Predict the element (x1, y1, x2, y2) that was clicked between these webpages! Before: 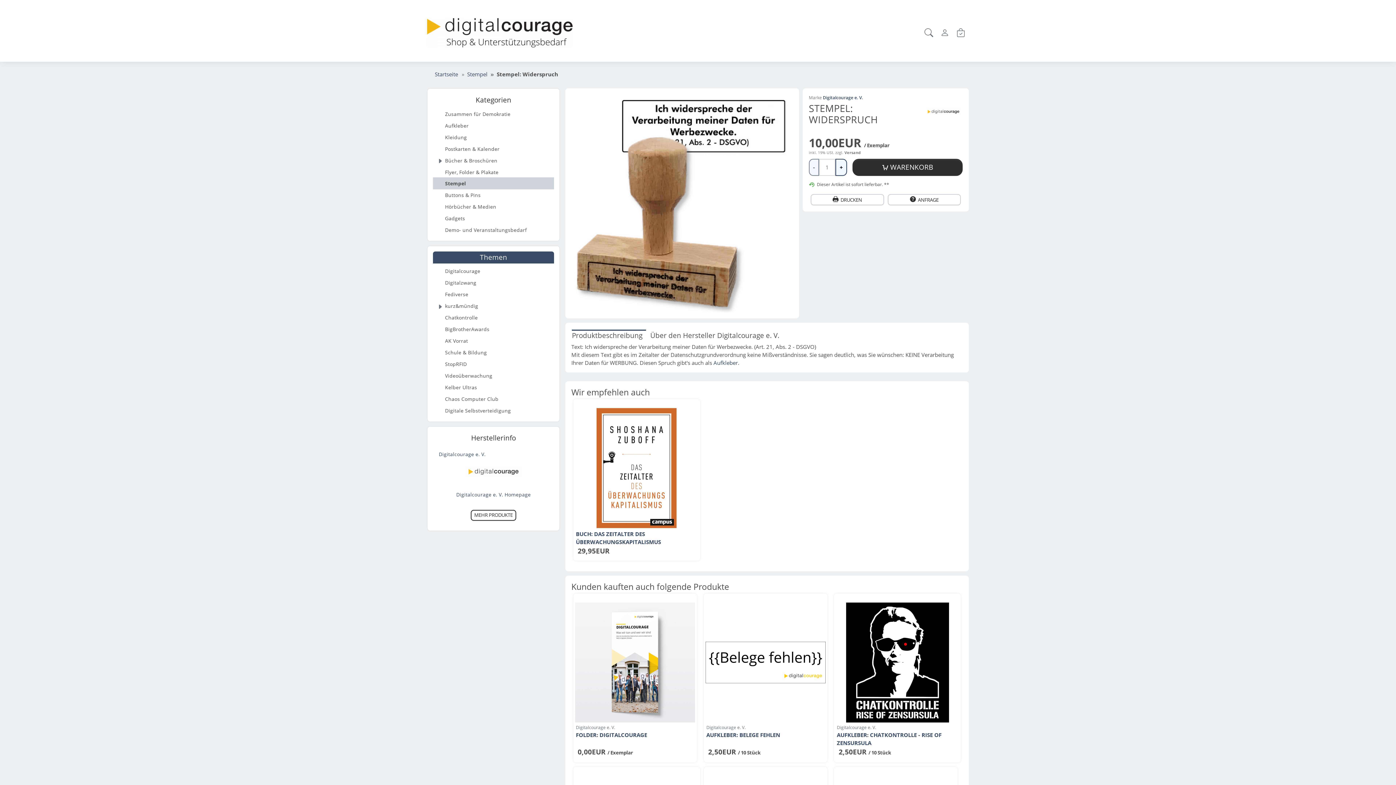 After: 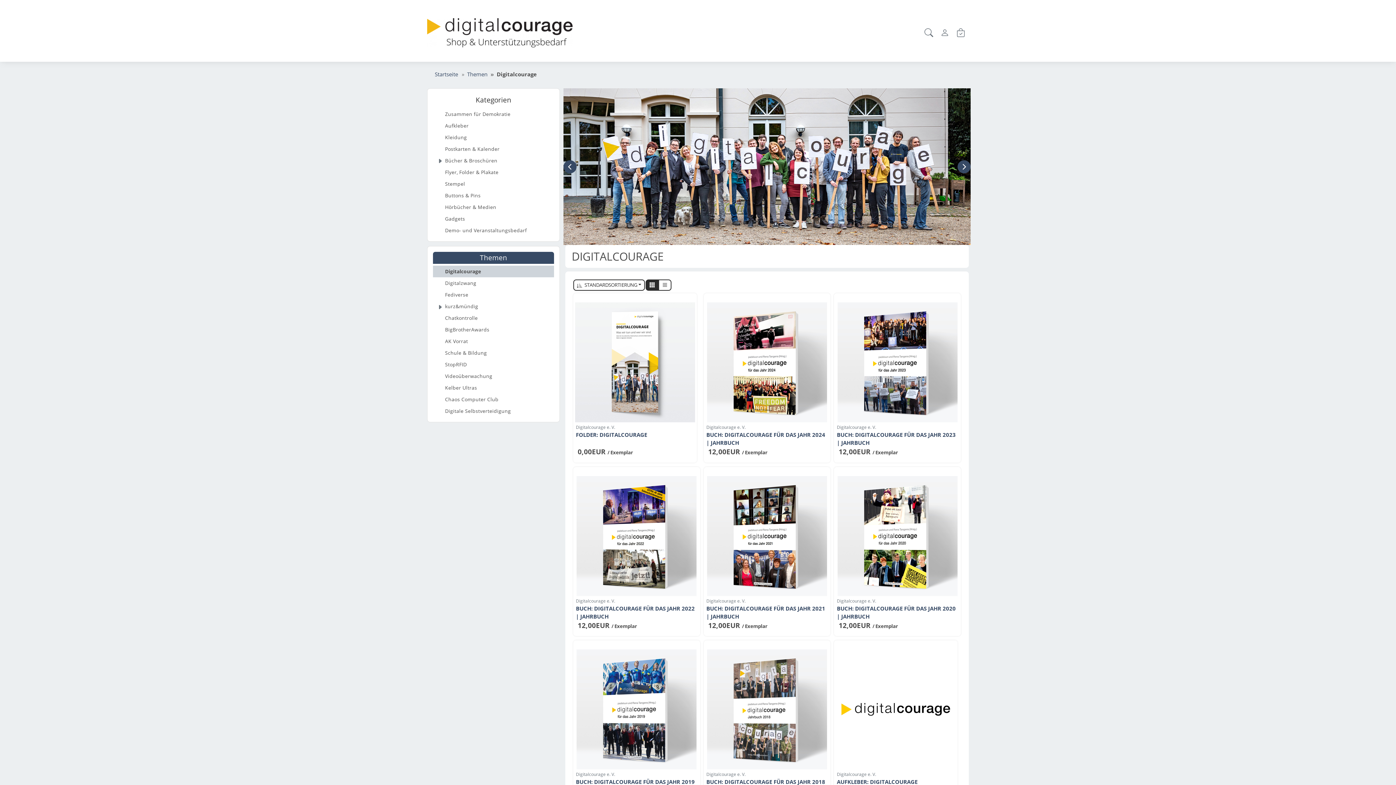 Action: bbox: (433, 265, 554, 277) label: Digitalcourage